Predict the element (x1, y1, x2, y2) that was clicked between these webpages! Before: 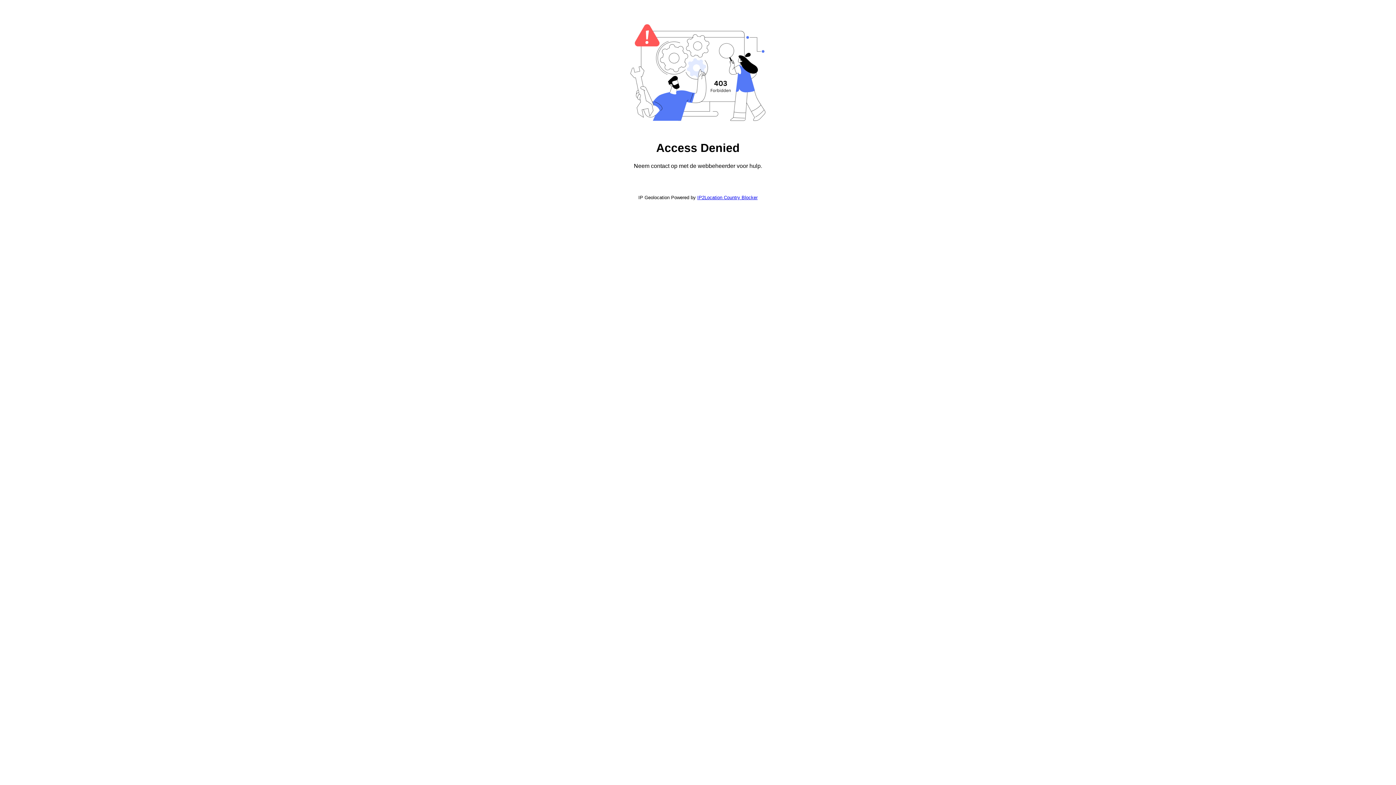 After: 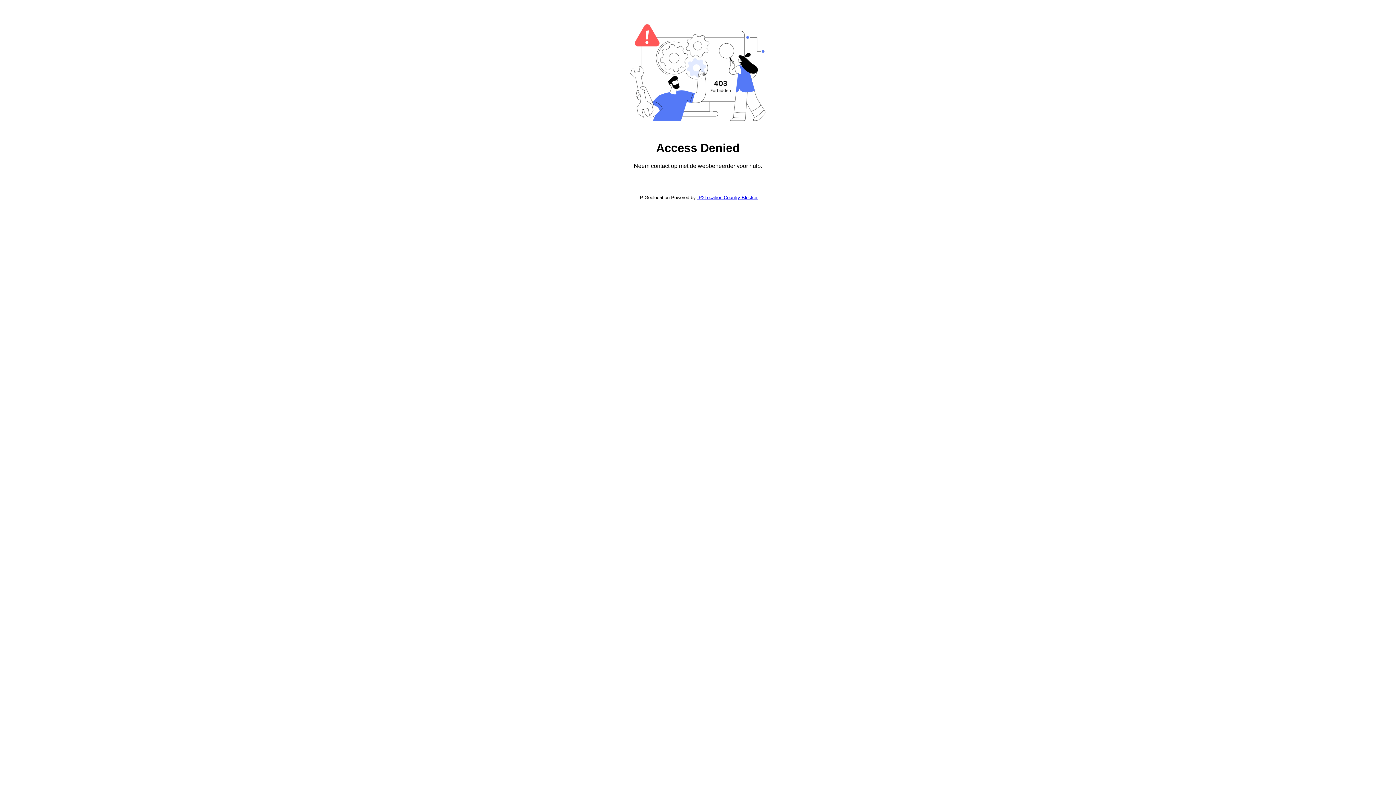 Action: bbox: (697, 194, 757, 200) label: IP2Location Country Blocker